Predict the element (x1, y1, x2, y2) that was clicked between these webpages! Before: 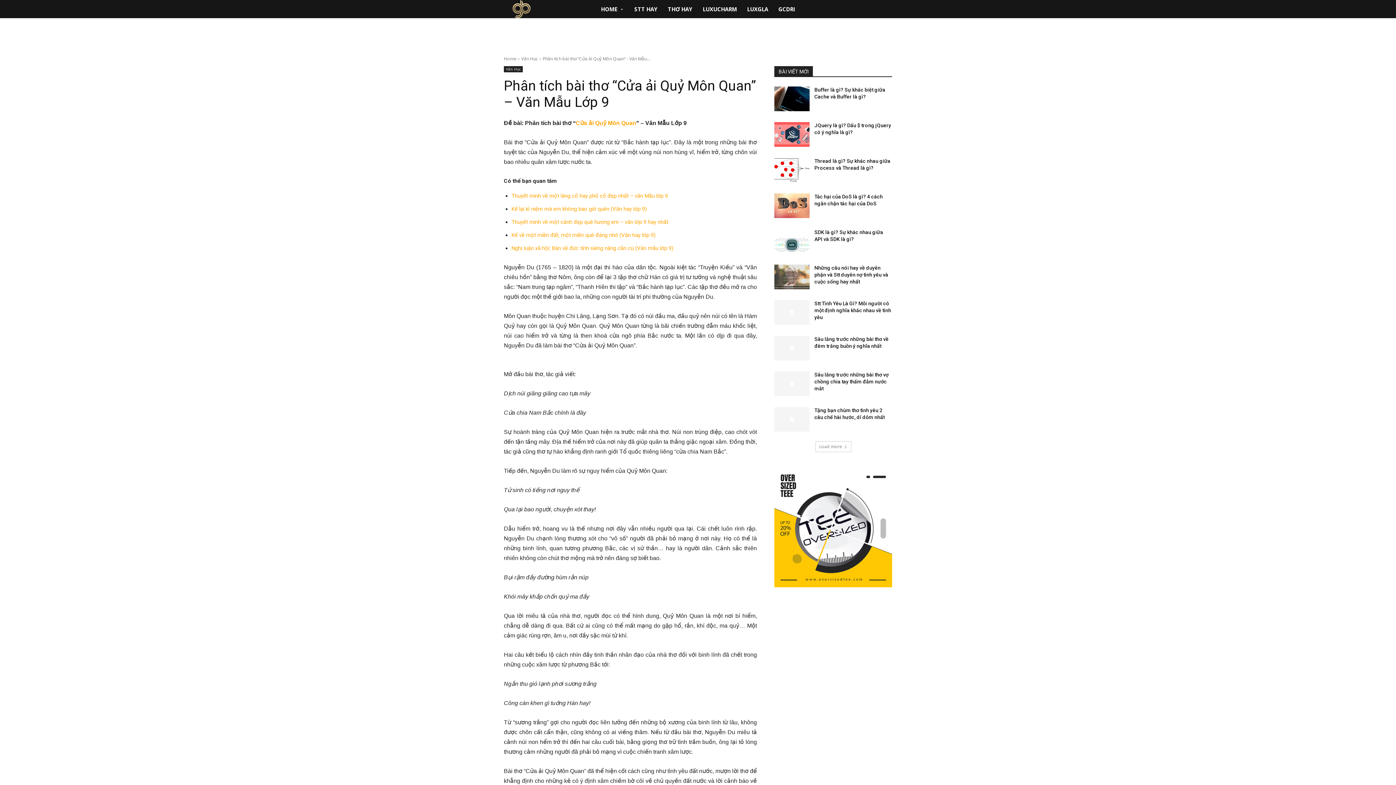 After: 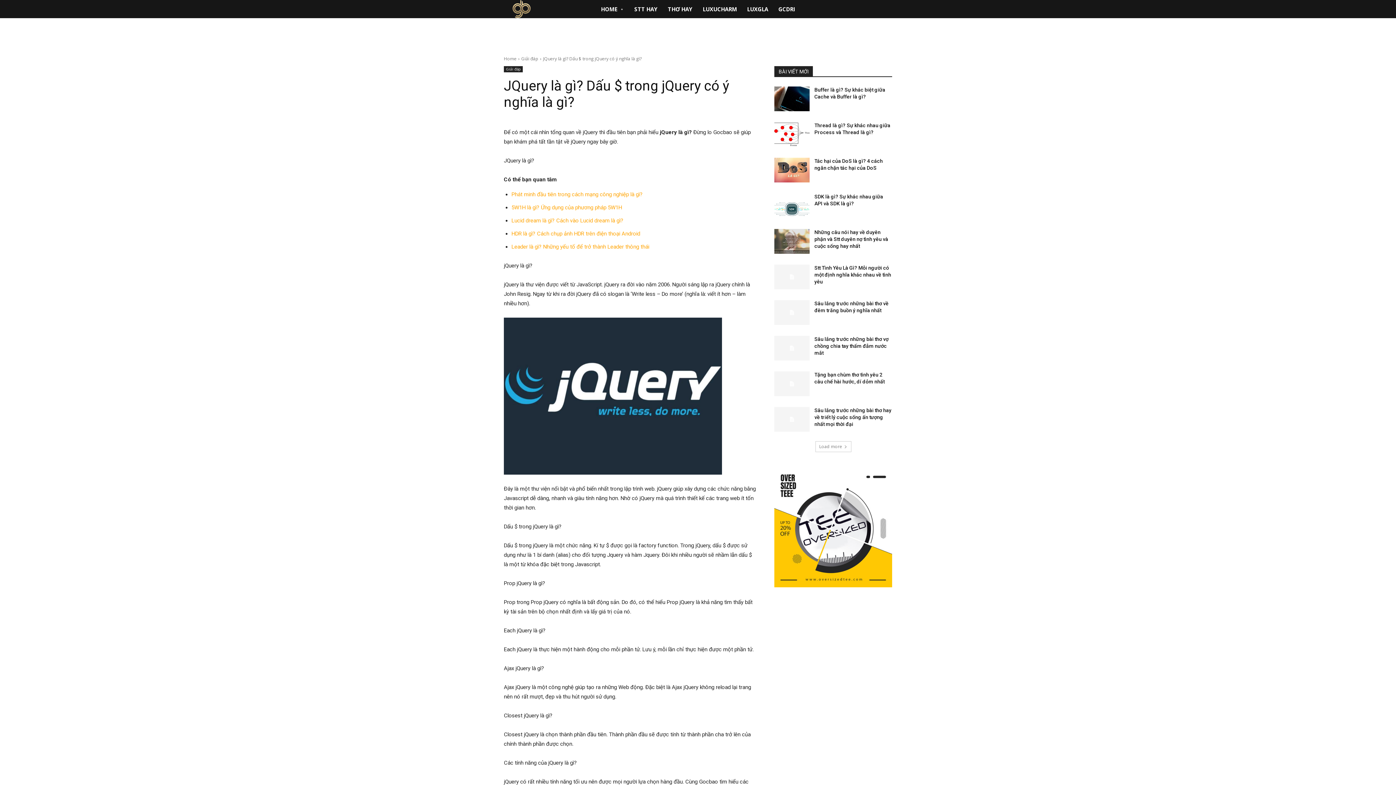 Action: bbox: (774, 122, 809, 146)